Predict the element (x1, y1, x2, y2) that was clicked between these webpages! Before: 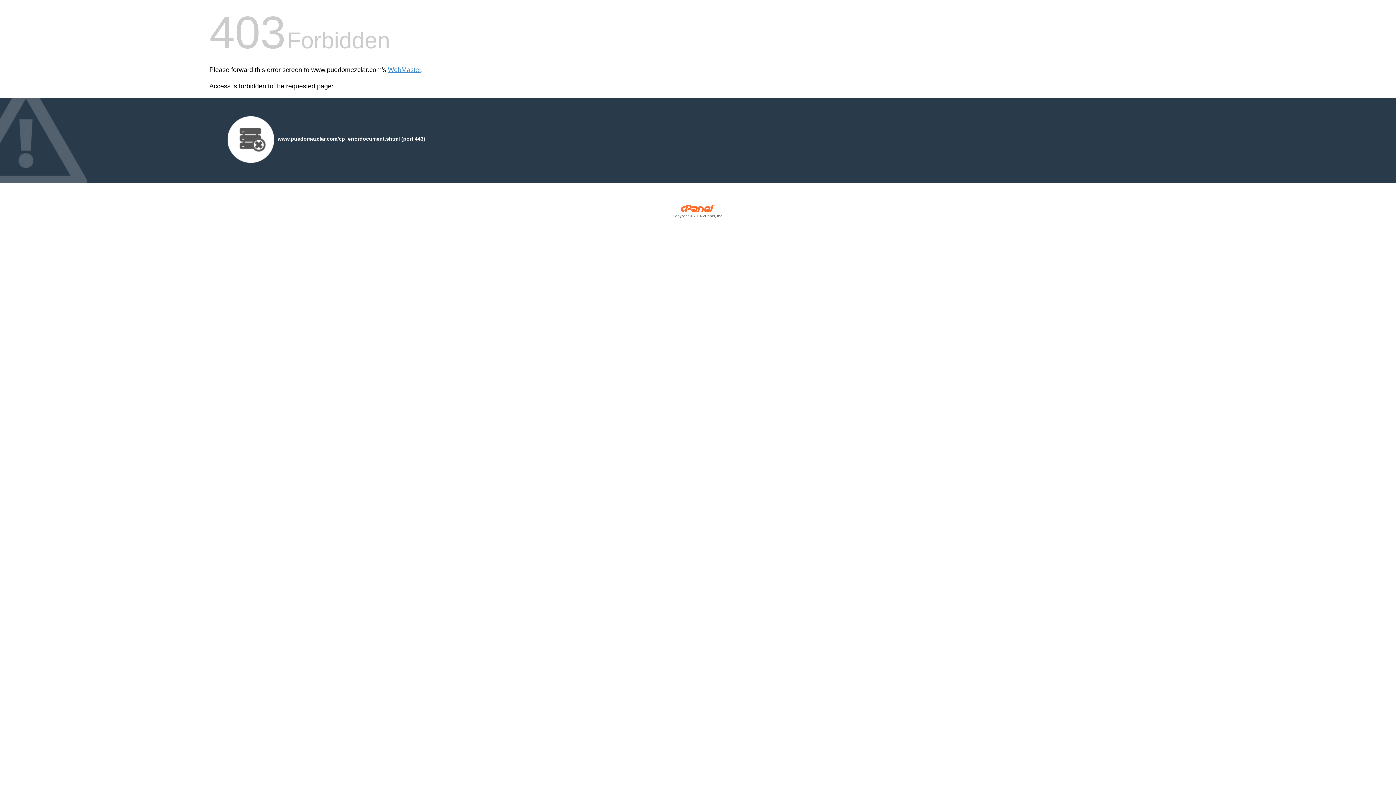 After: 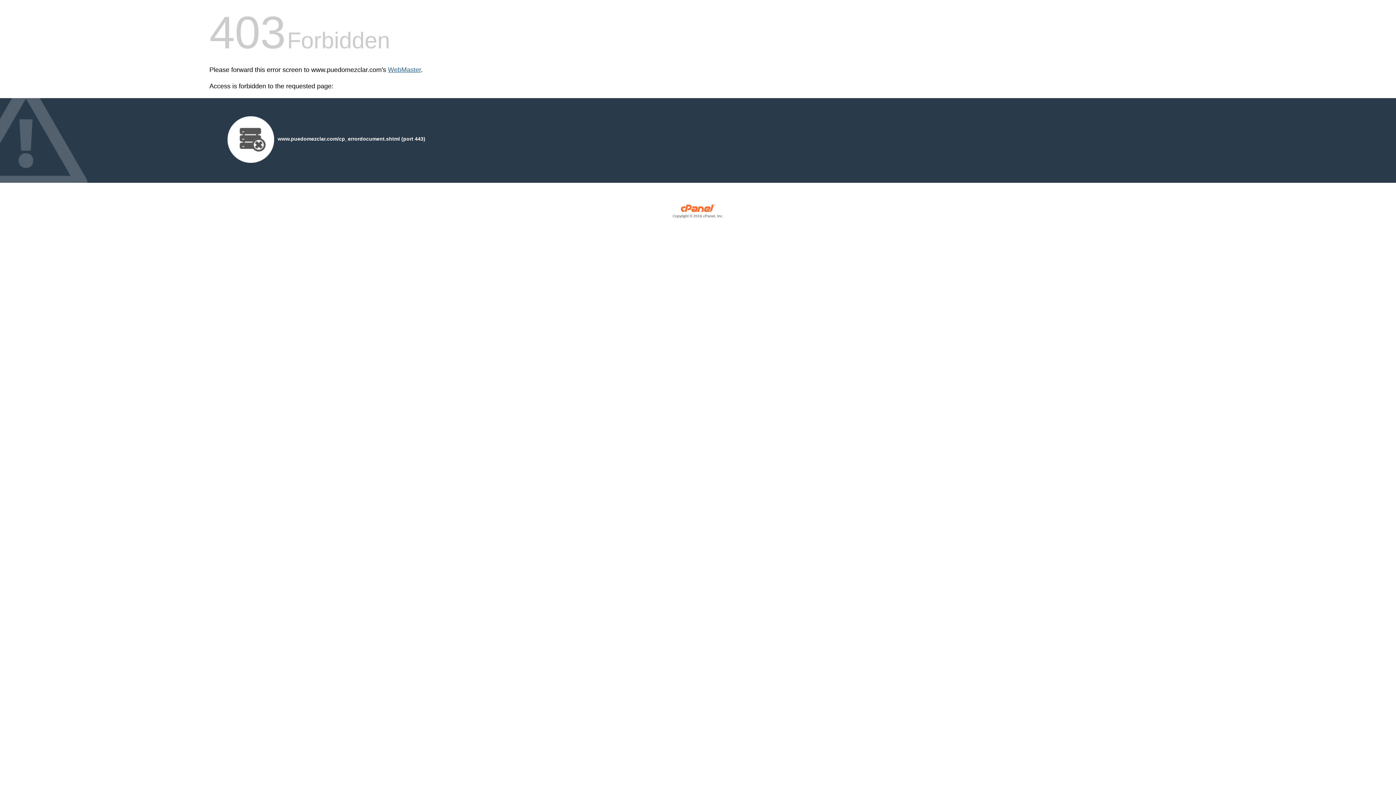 Action: label: WebMaster bbox: (388, 66, 421, 73)